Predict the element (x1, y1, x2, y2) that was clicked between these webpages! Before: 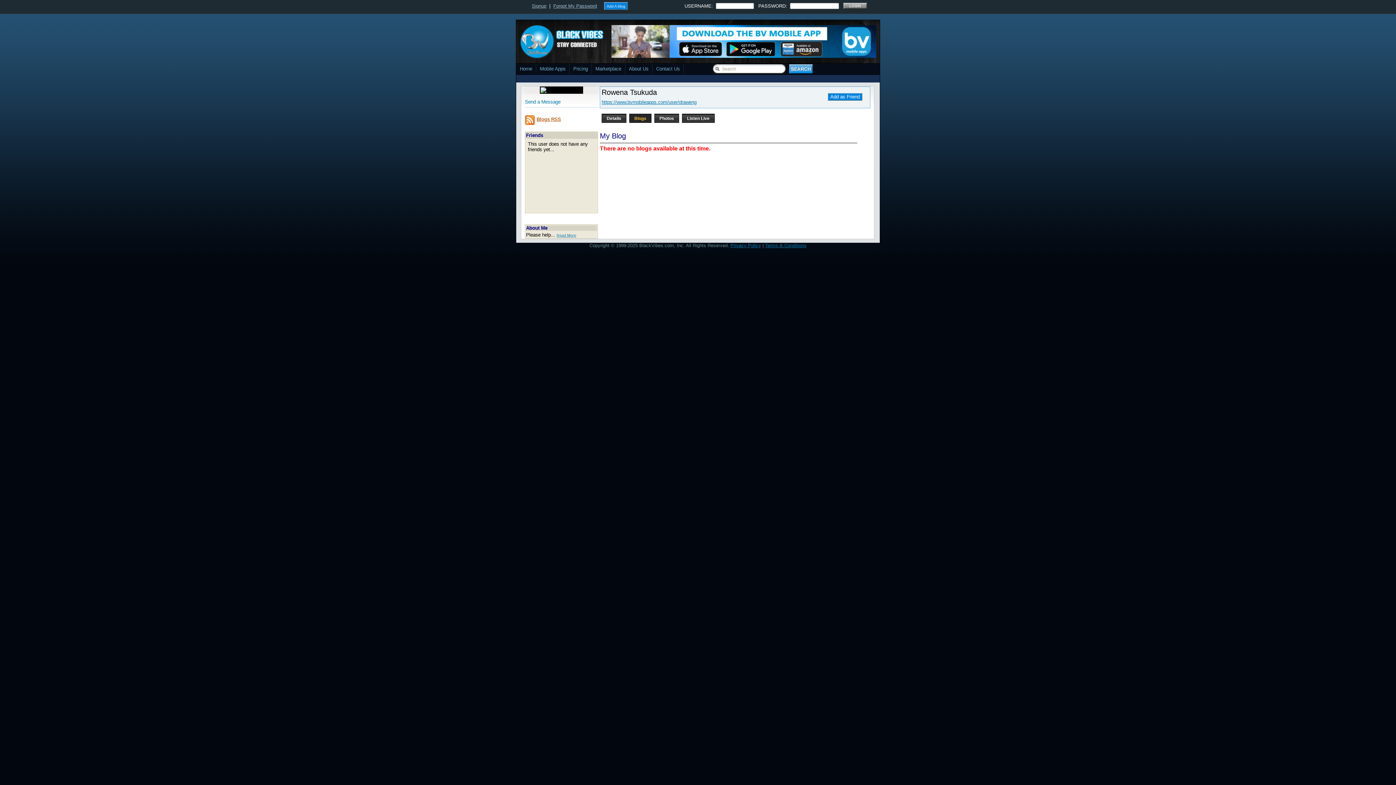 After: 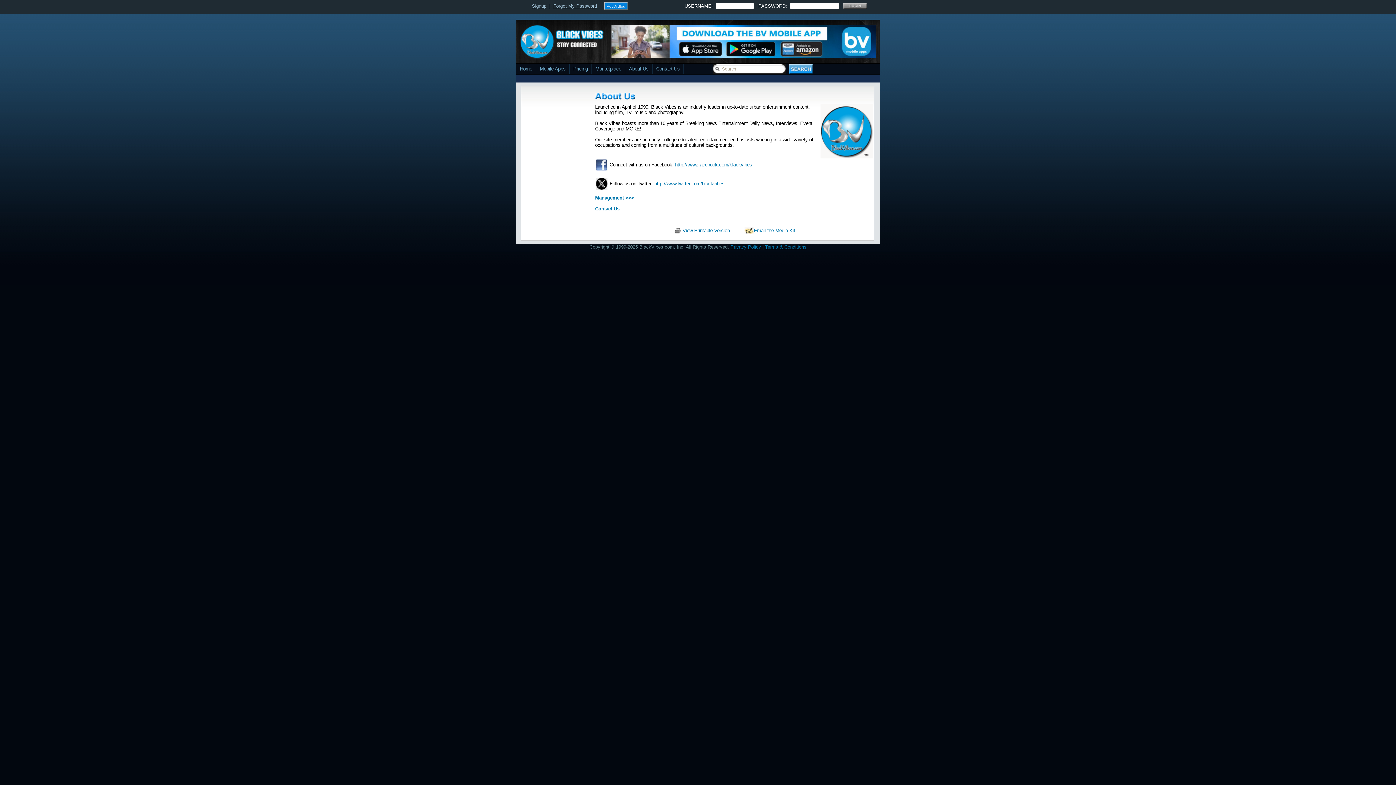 Action: bbox: (625, 63, 652, 74) label: About Us